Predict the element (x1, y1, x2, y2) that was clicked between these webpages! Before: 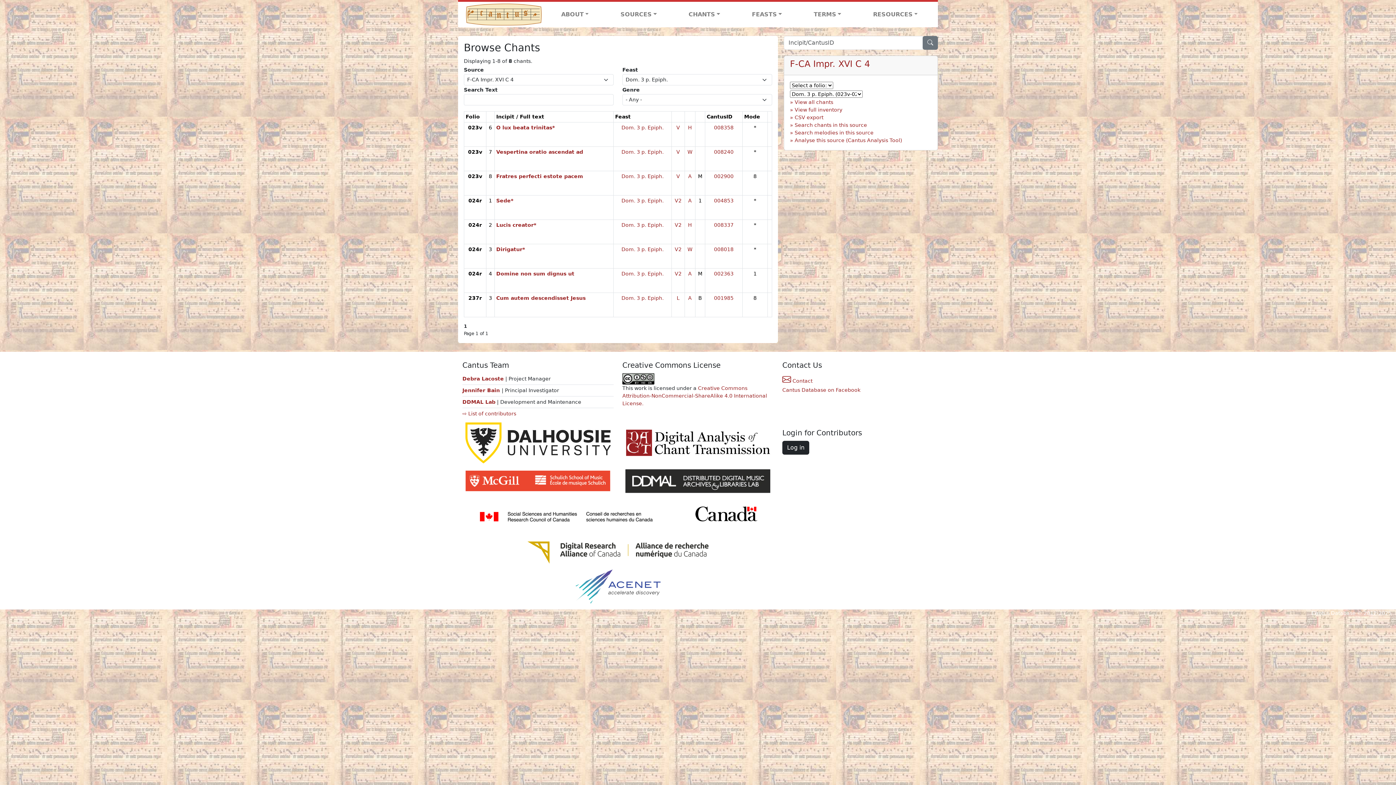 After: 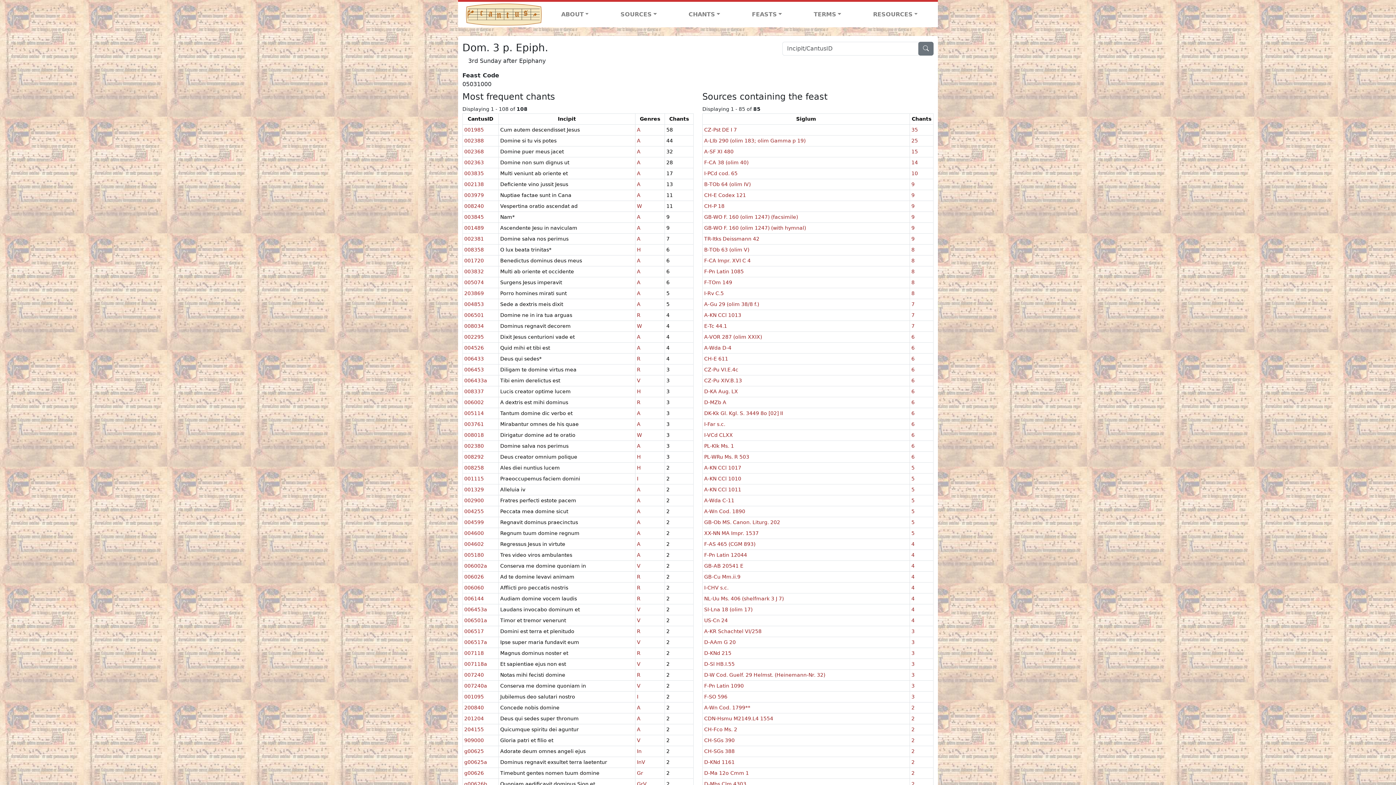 Action: label: Dom. 3 p. Epiph. bbox: (621, 124, 663, 130)